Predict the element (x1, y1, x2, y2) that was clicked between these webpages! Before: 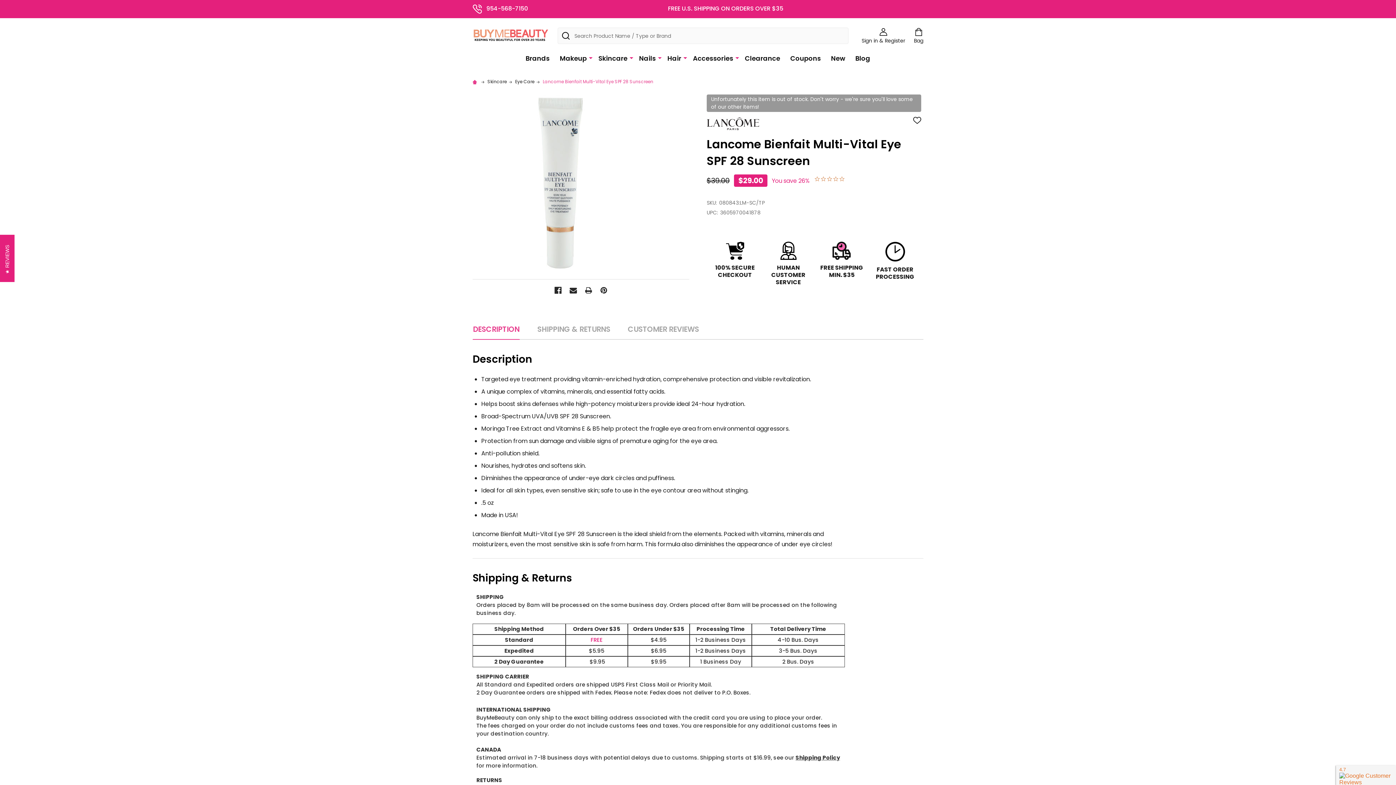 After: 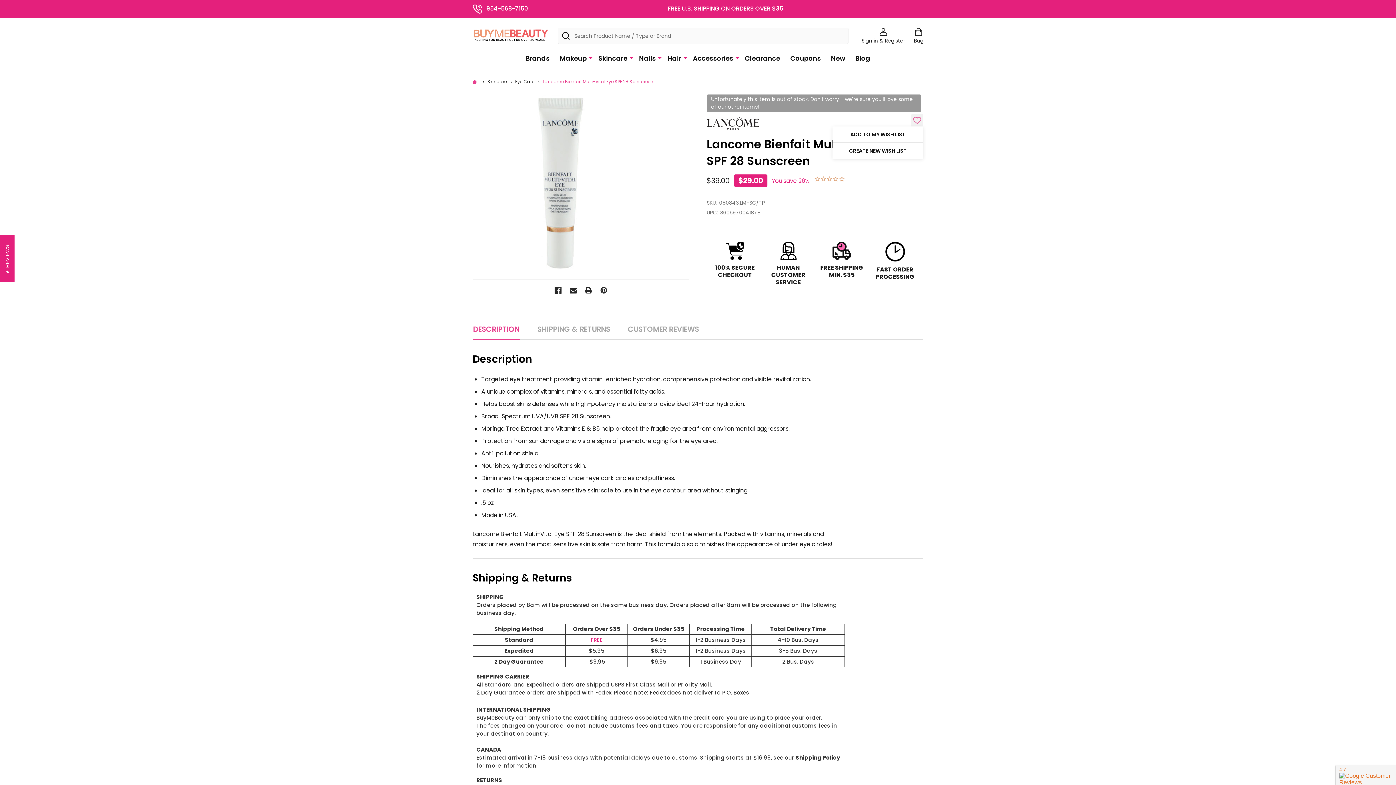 Action: label: ADD TO WISH LIST bbox: (911, 114, 923, 126)